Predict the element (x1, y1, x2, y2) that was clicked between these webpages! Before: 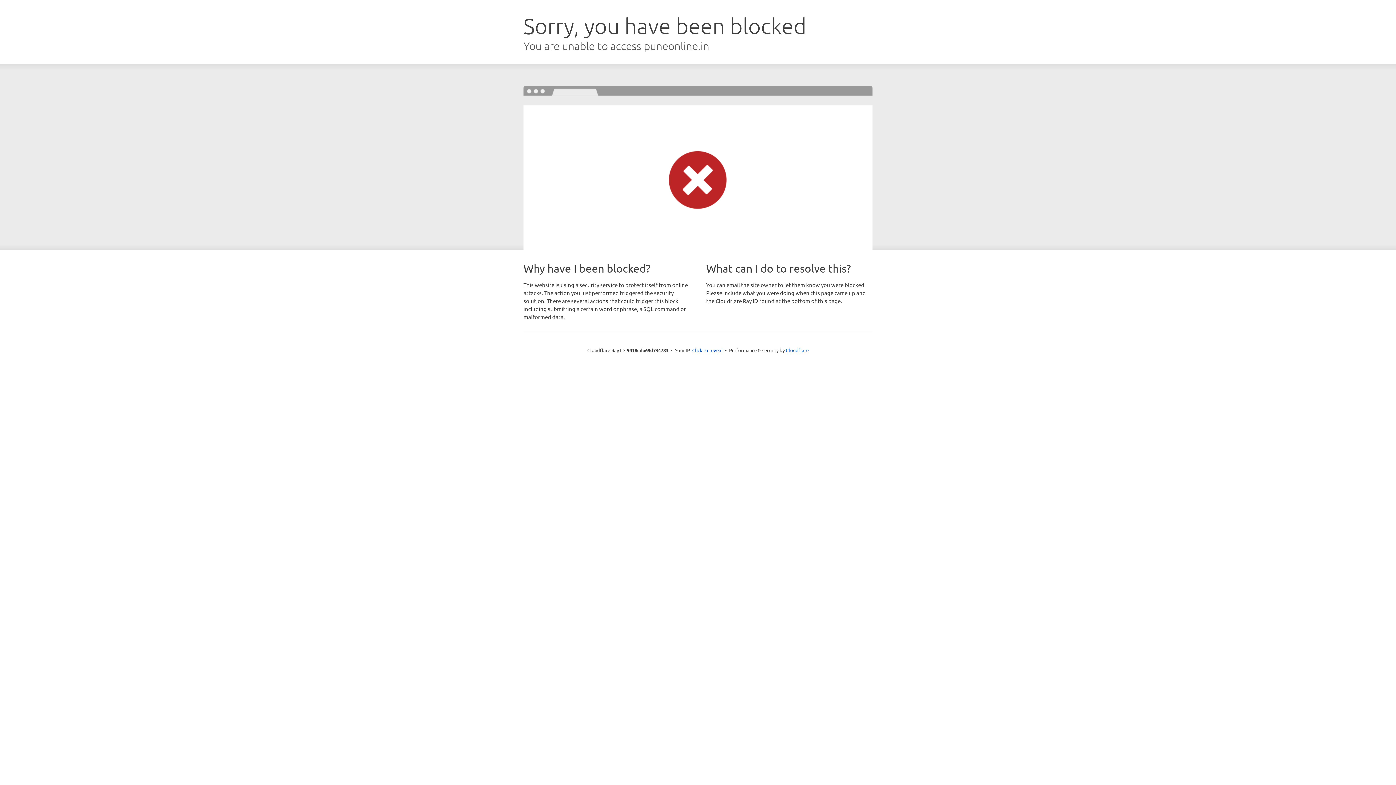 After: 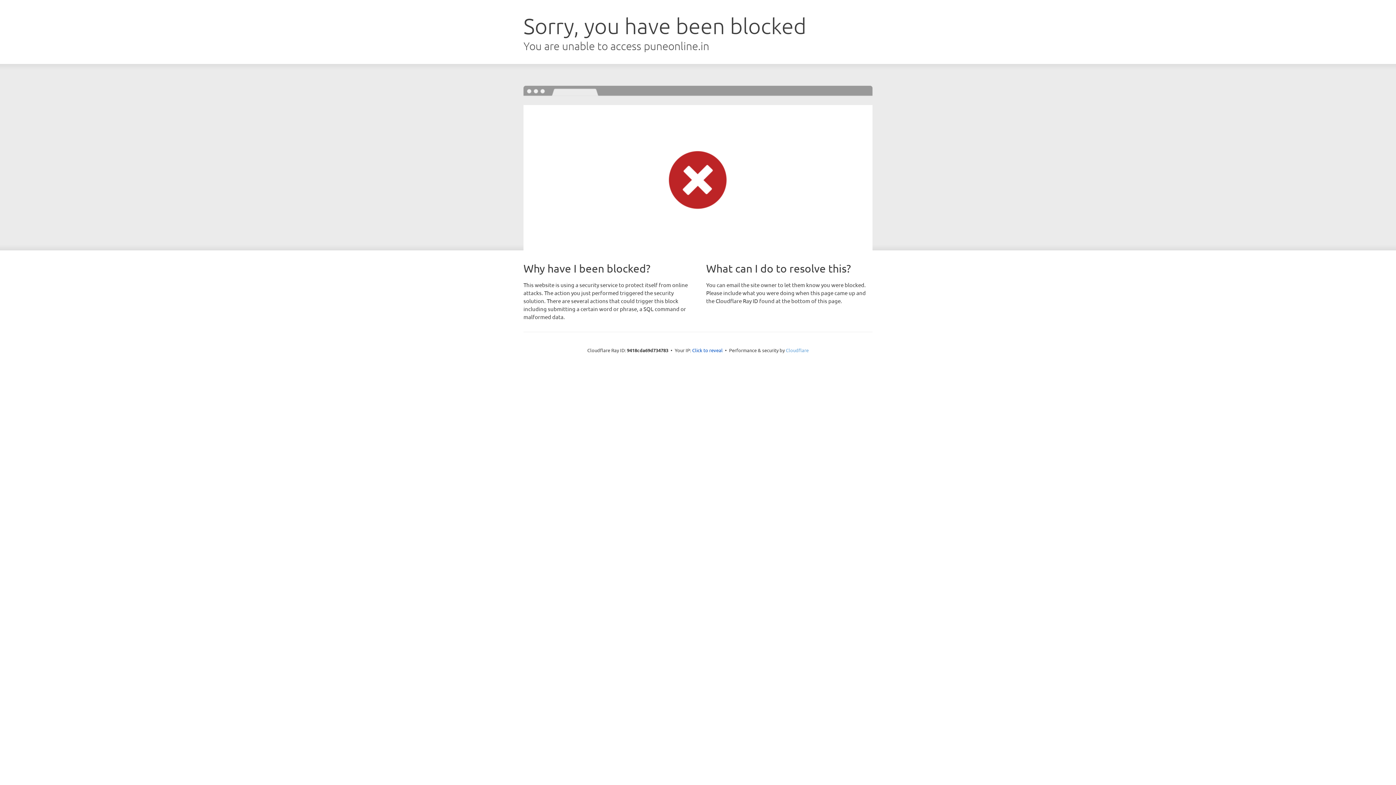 Action: label: Cloudflare bbox: (786, 347, 808, 353)